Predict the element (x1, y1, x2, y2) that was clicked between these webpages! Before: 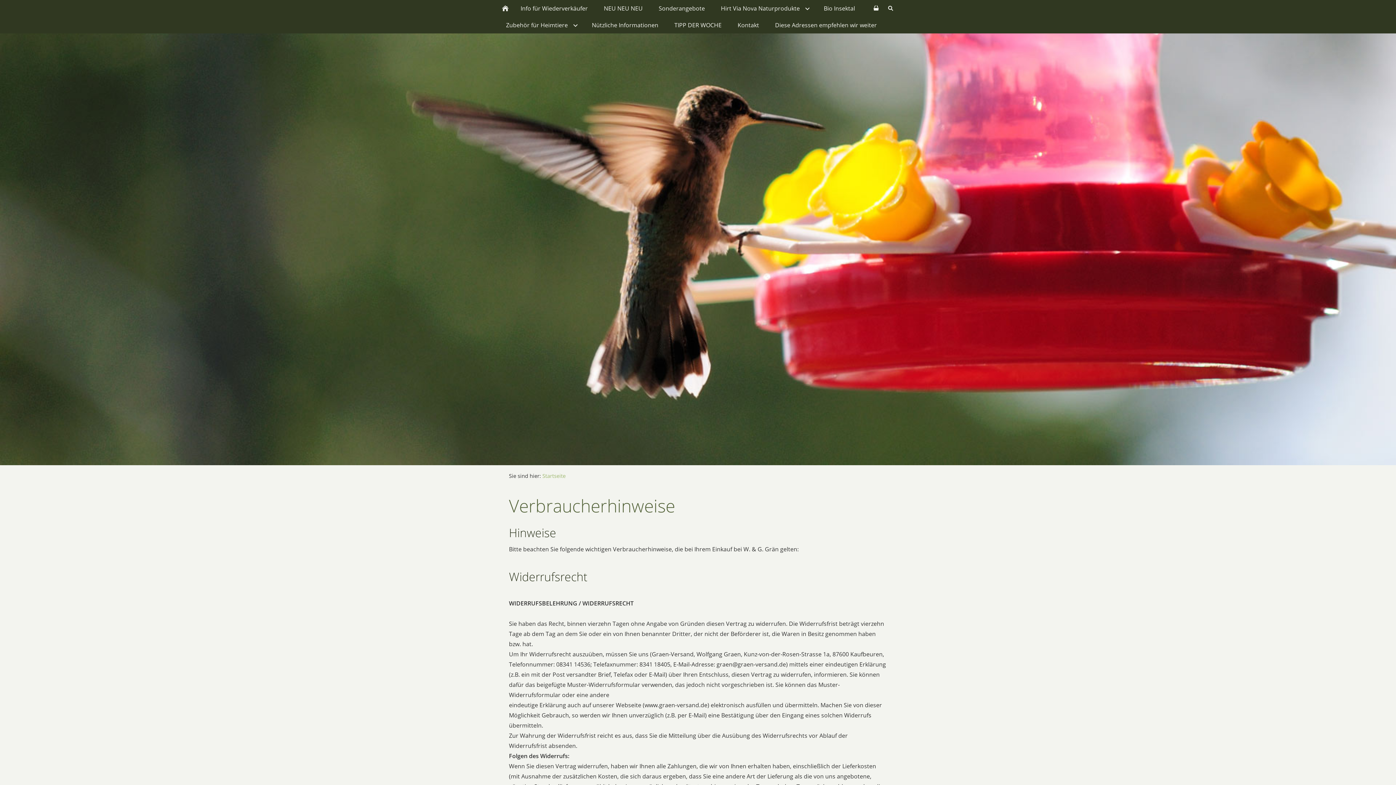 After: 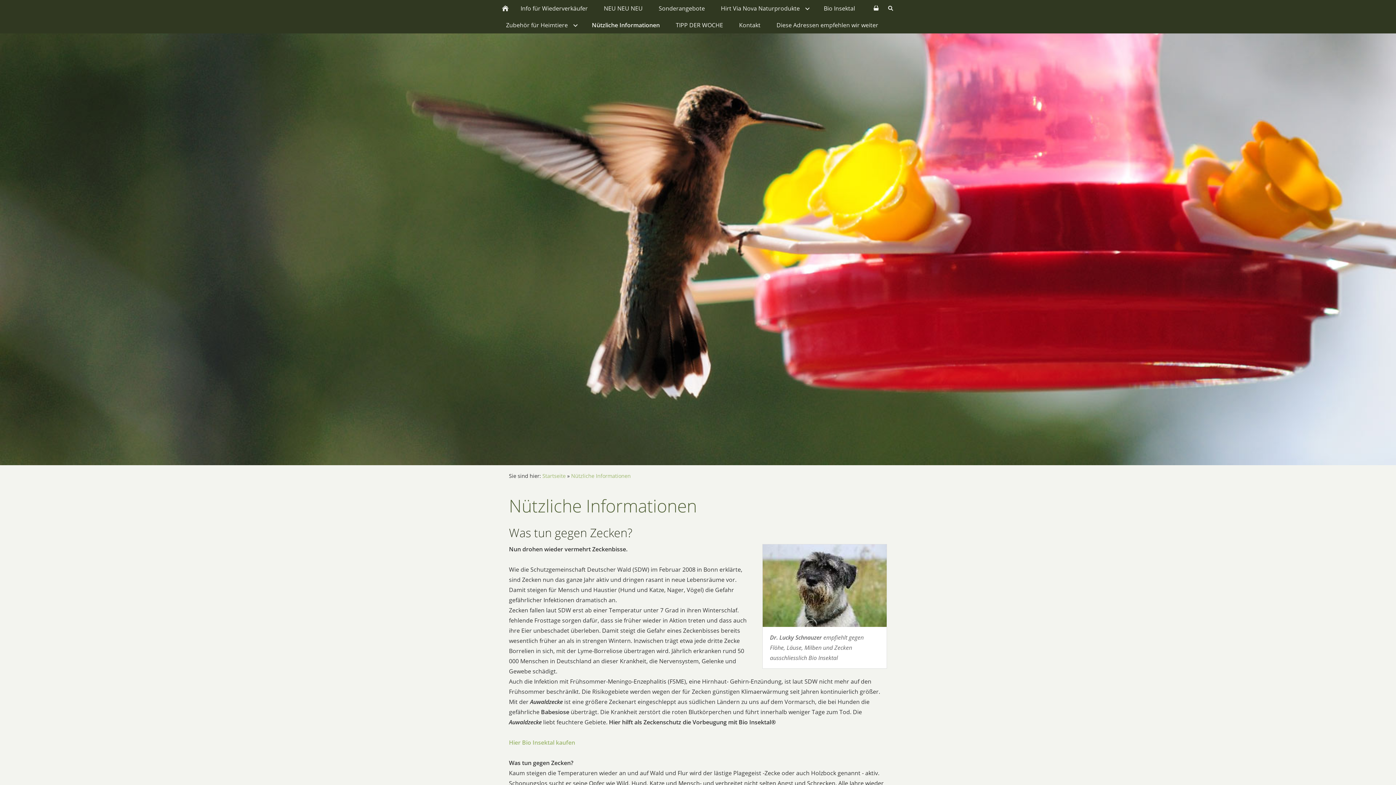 Action: bbox: (584, 16, 666, 33) label: Nützliche Informationen